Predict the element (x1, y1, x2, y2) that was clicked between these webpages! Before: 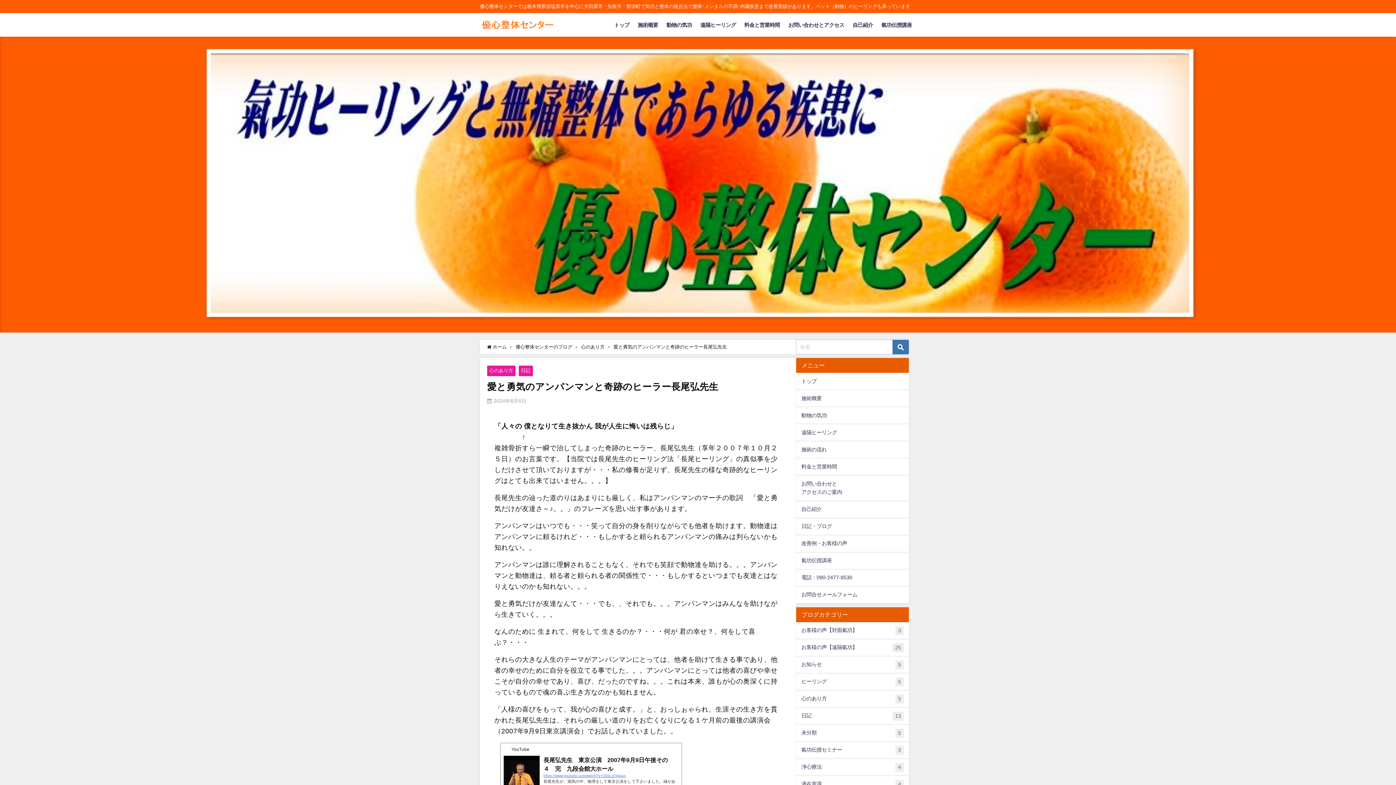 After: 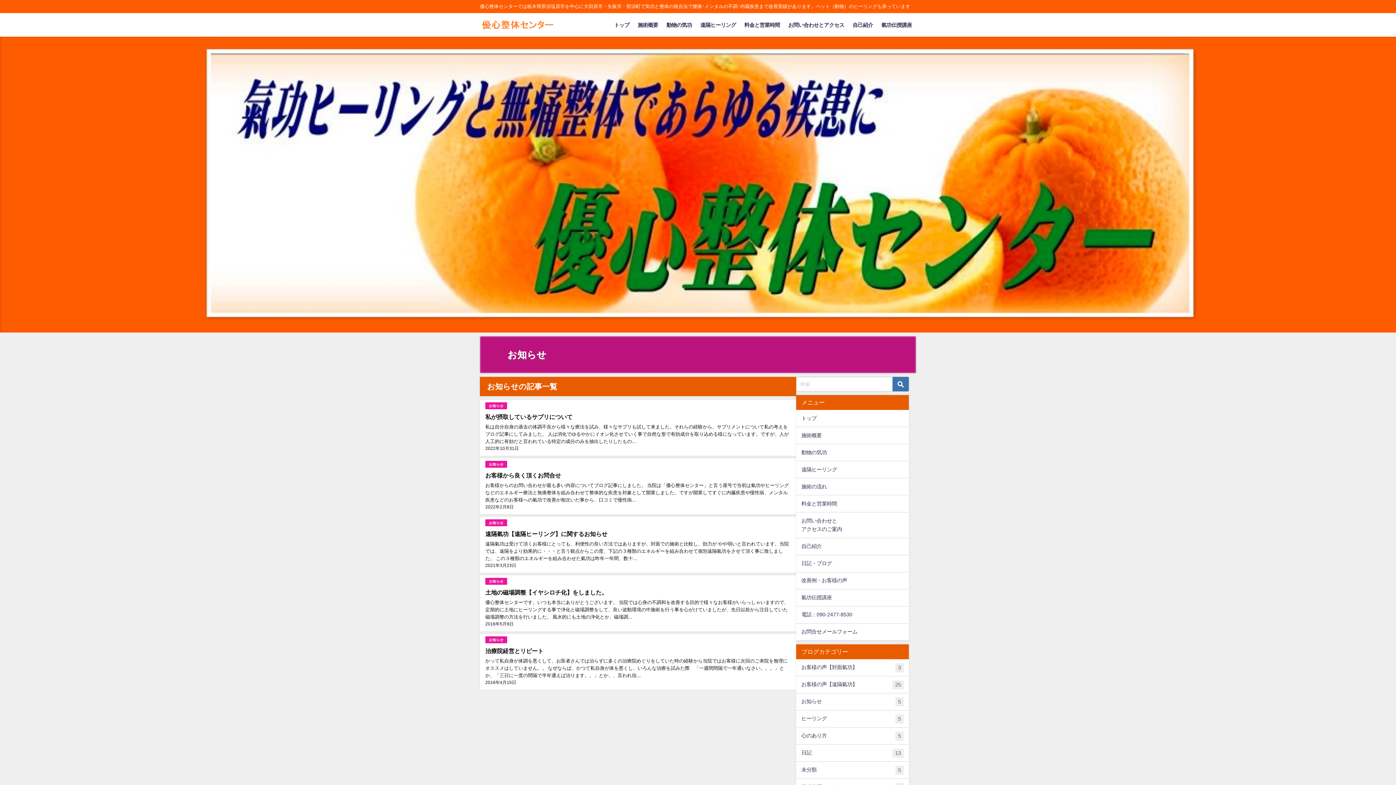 Action: bbox: (796, 656, 909, 673) label: お知らせ
5